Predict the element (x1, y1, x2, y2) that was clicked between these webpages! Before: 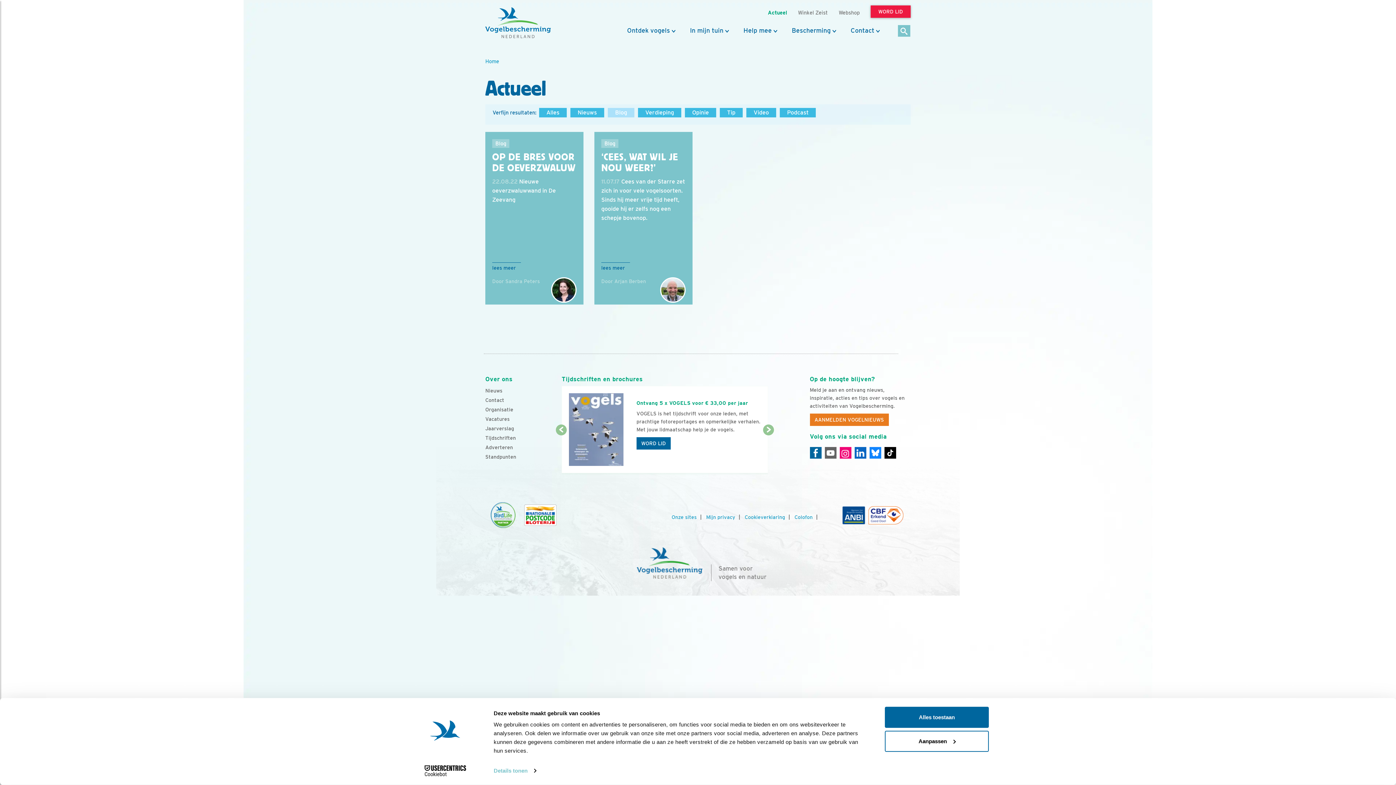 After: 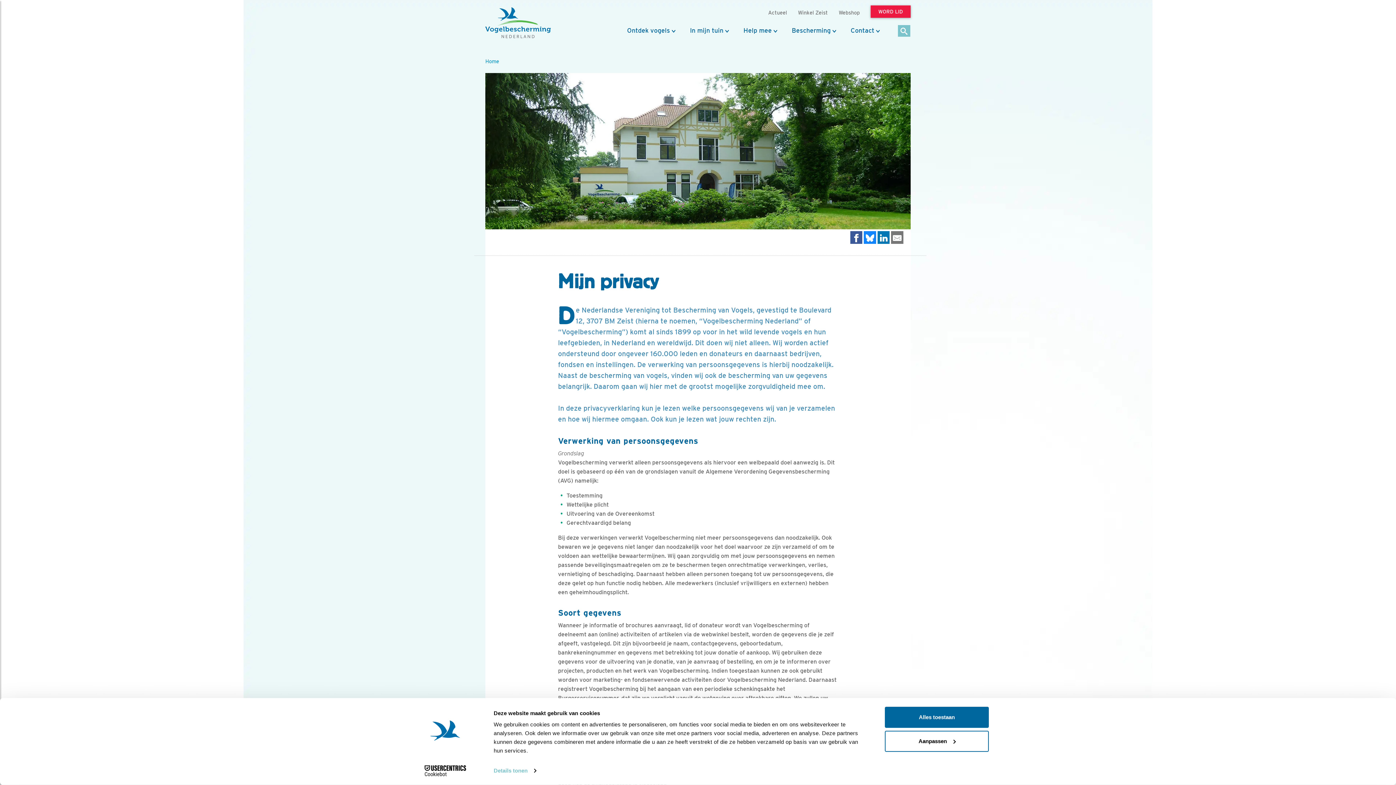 Action: bbox: (706, 514, 735, 520) label: Mijn privacy